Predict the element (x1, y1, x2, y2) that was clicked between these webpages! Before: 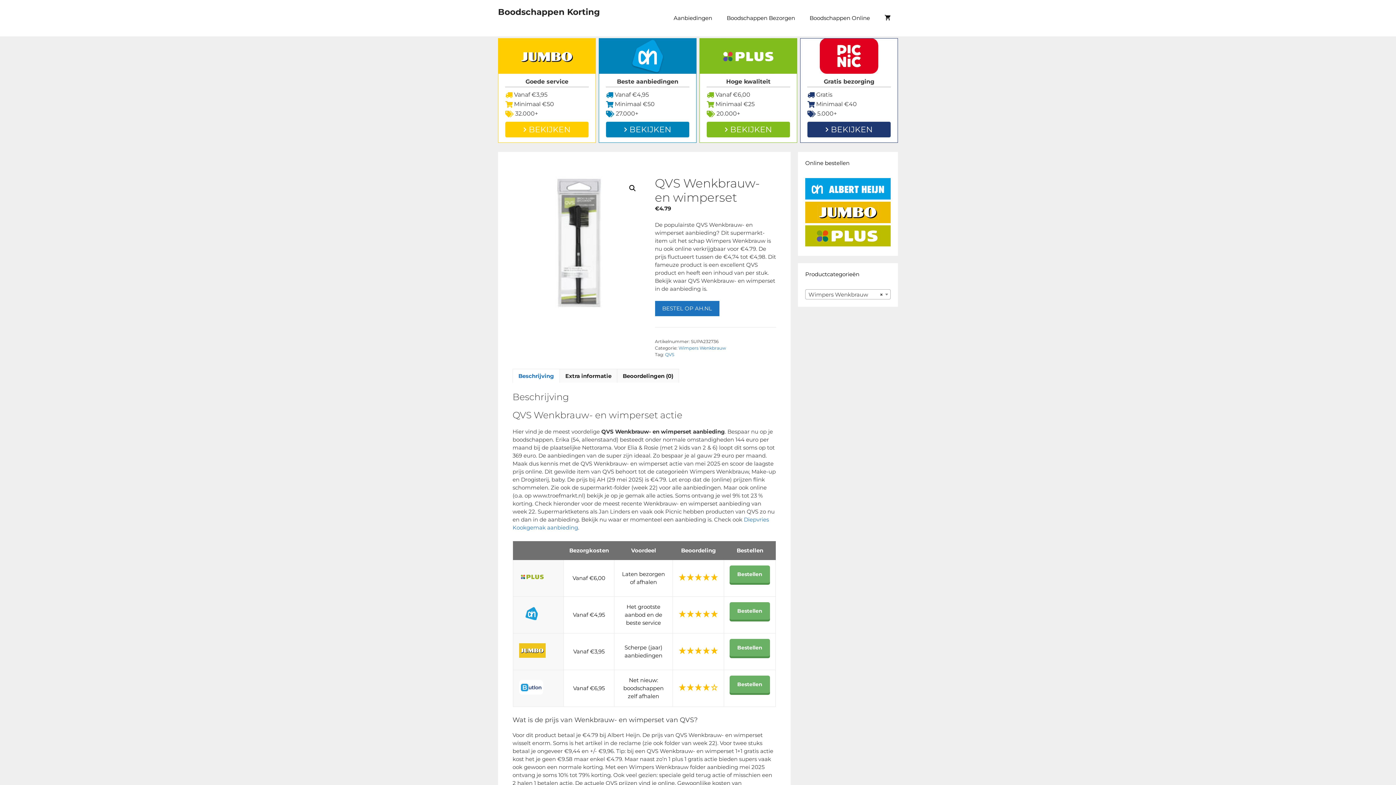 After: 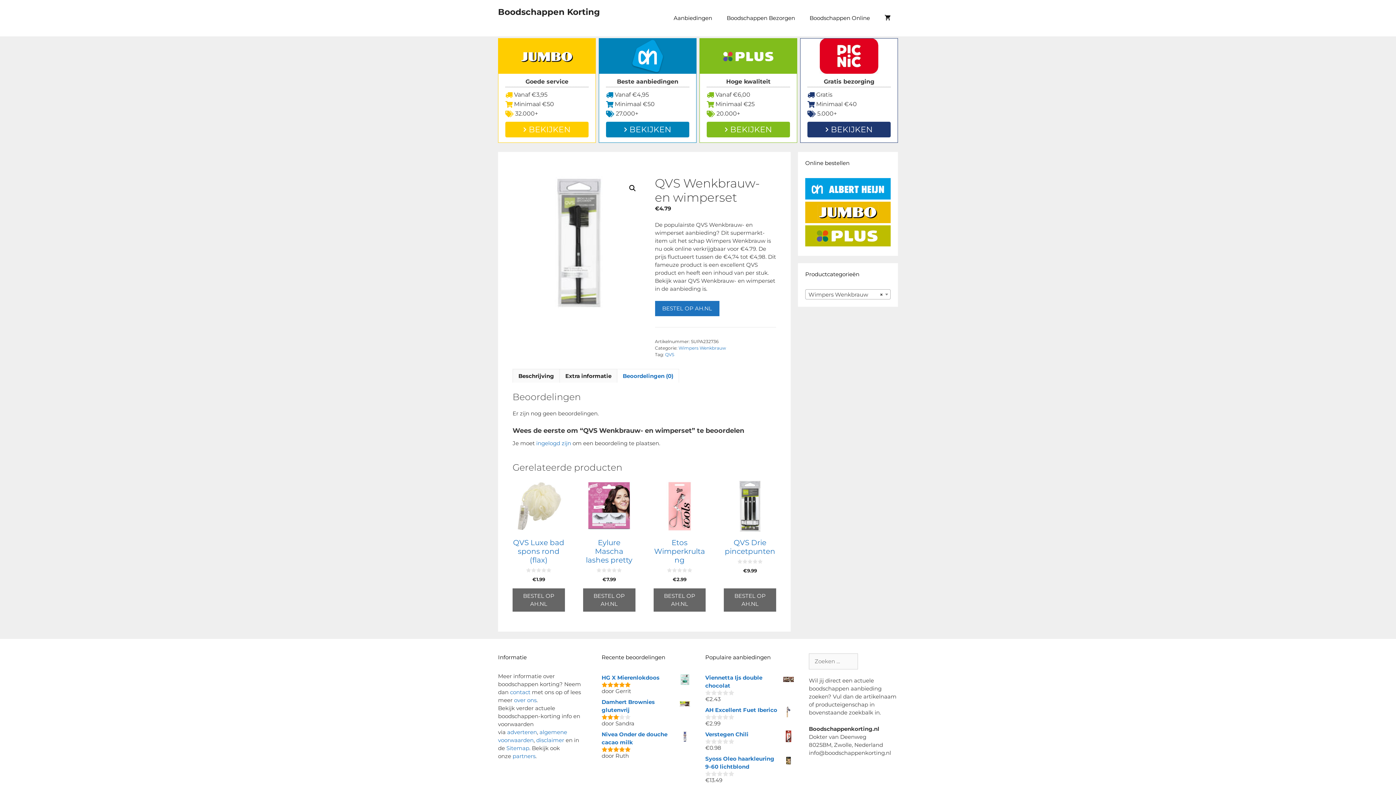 Action: bbox: (622, 369, 673, 382) label: Beoordelingen (0)